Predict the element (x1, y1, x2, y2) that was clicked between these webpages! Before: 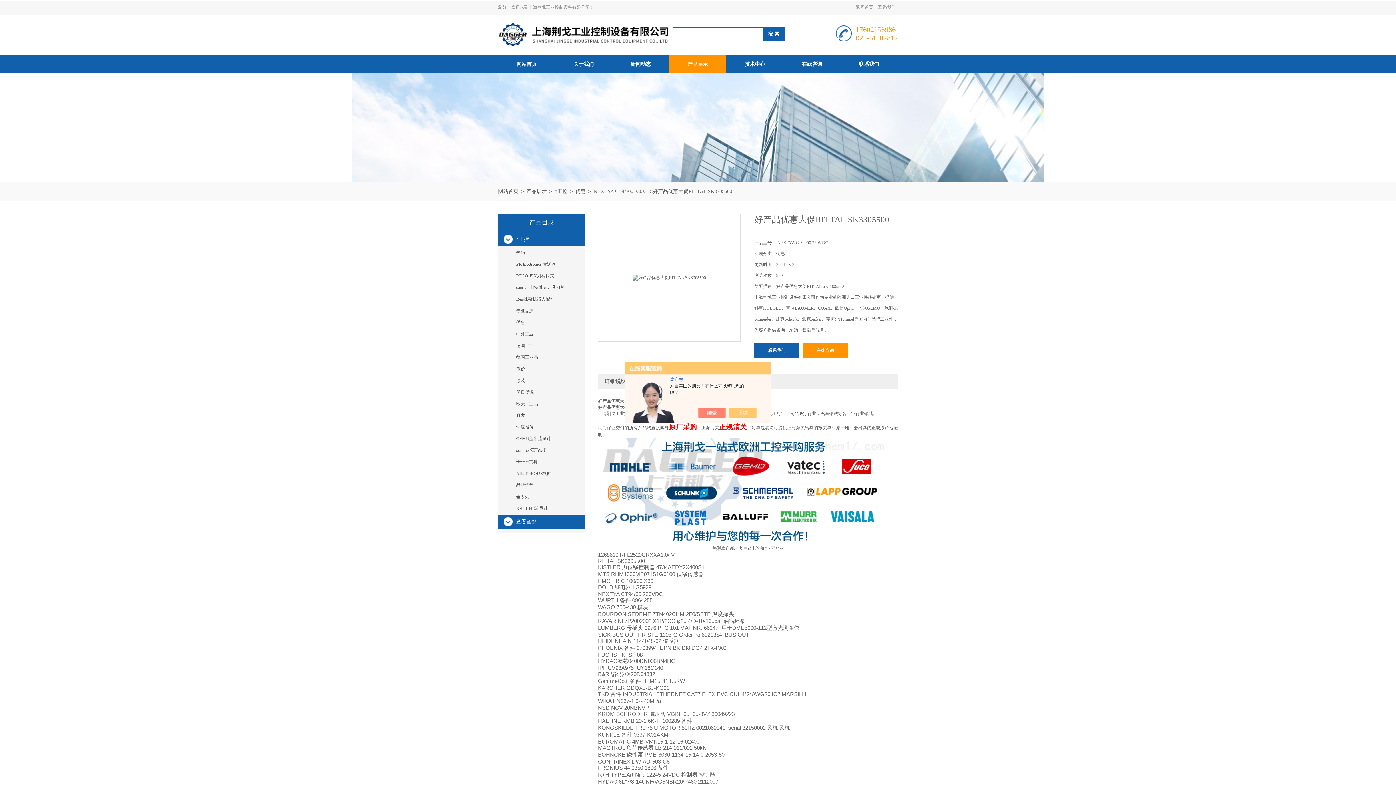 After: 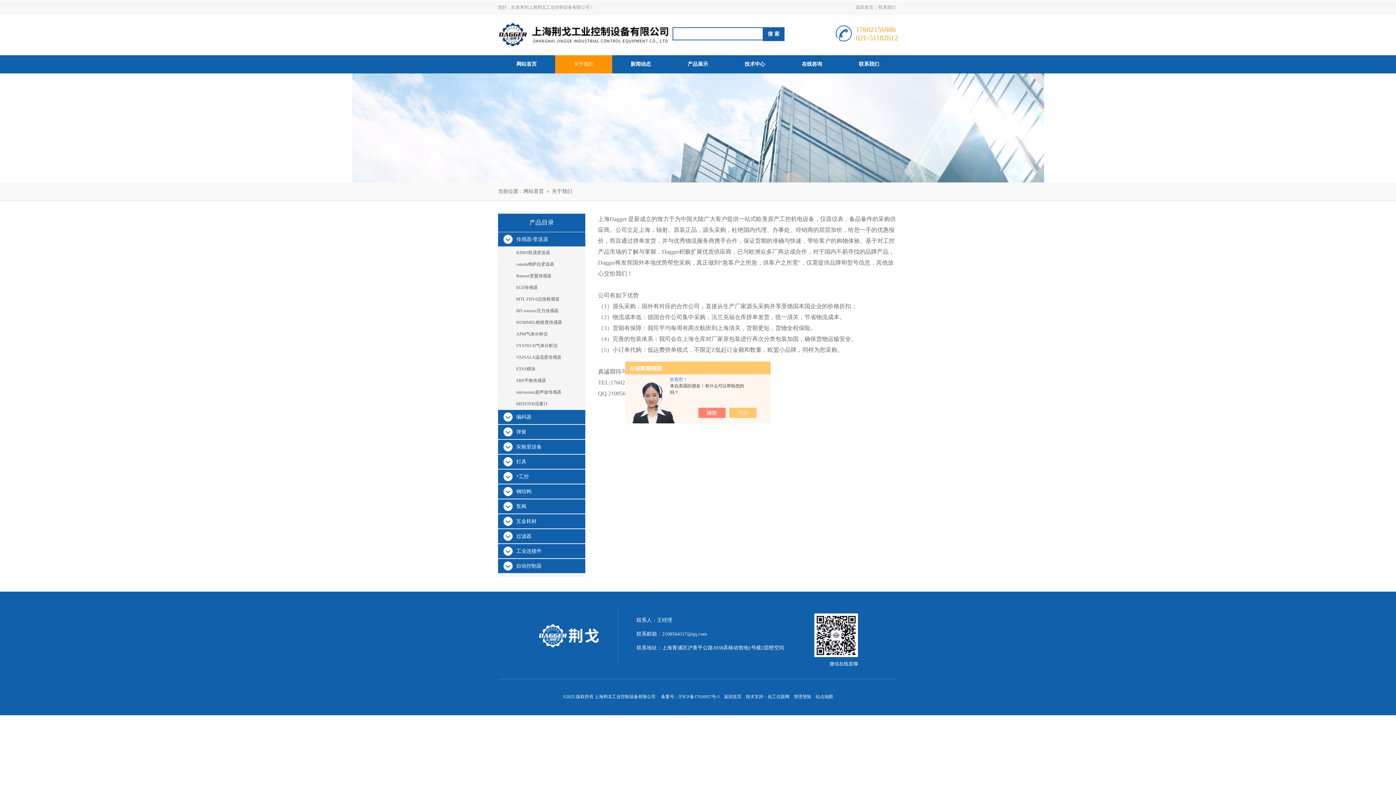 Action: bbox: (555, 55, 612, 73) label: 关于我们